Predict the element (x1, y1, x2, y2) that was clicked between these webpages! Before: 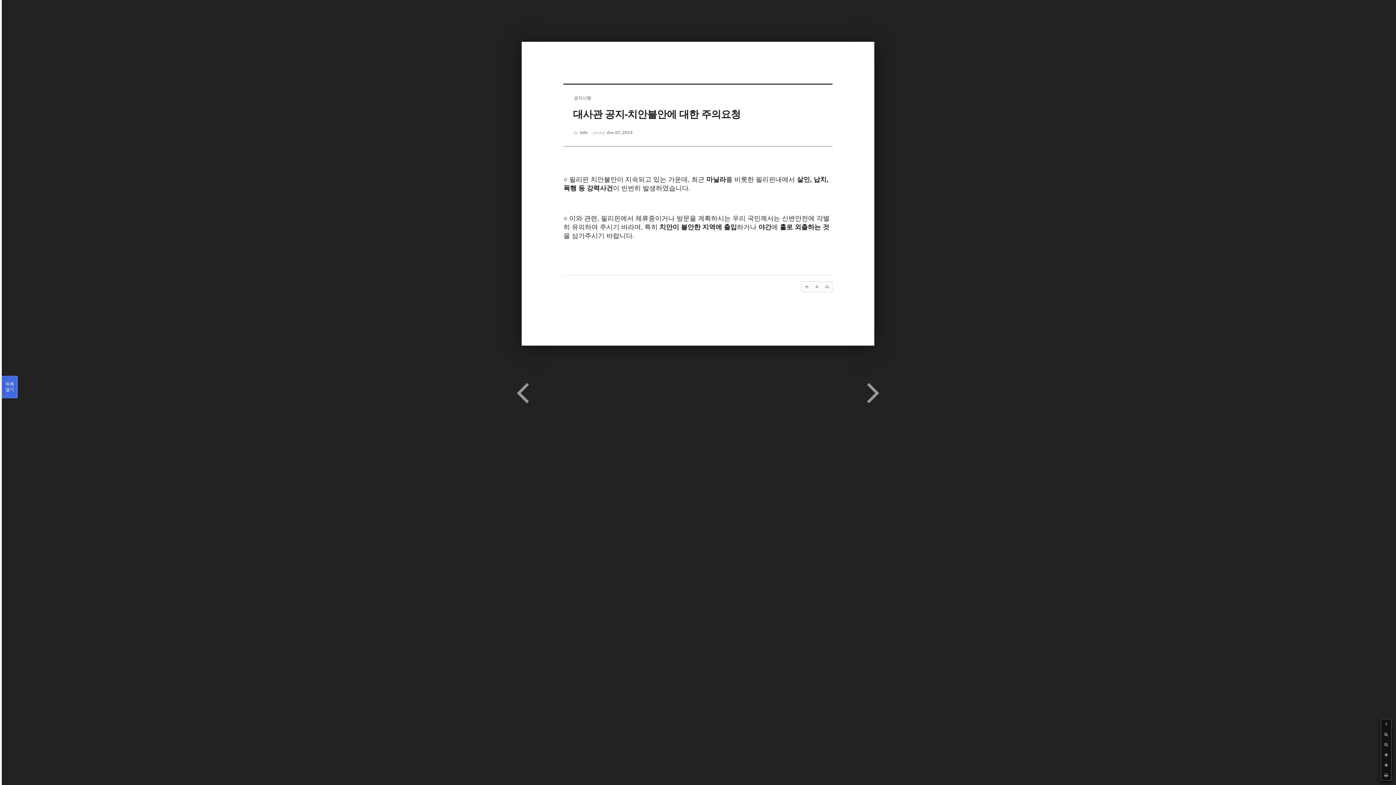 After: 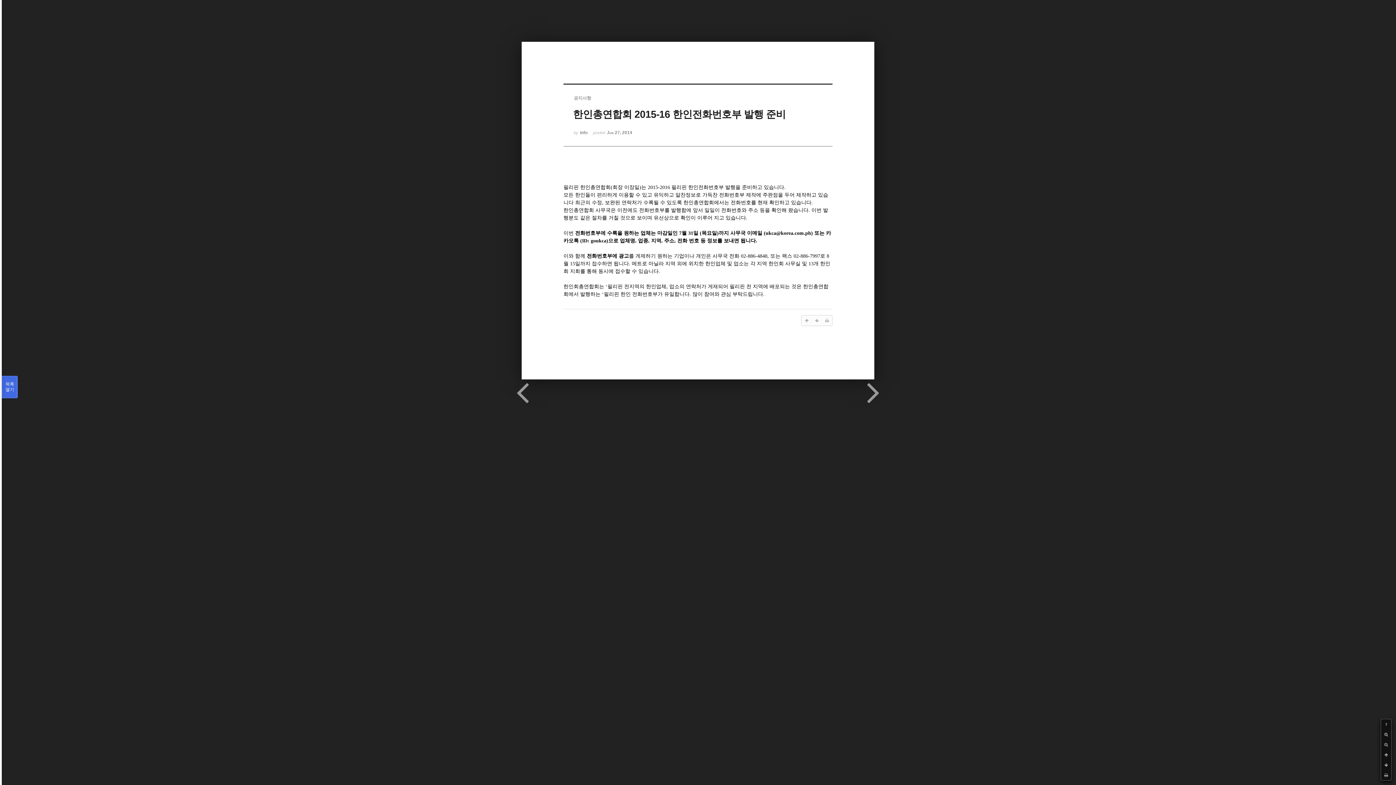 Action: bbox: (516, 374, 529, 410)